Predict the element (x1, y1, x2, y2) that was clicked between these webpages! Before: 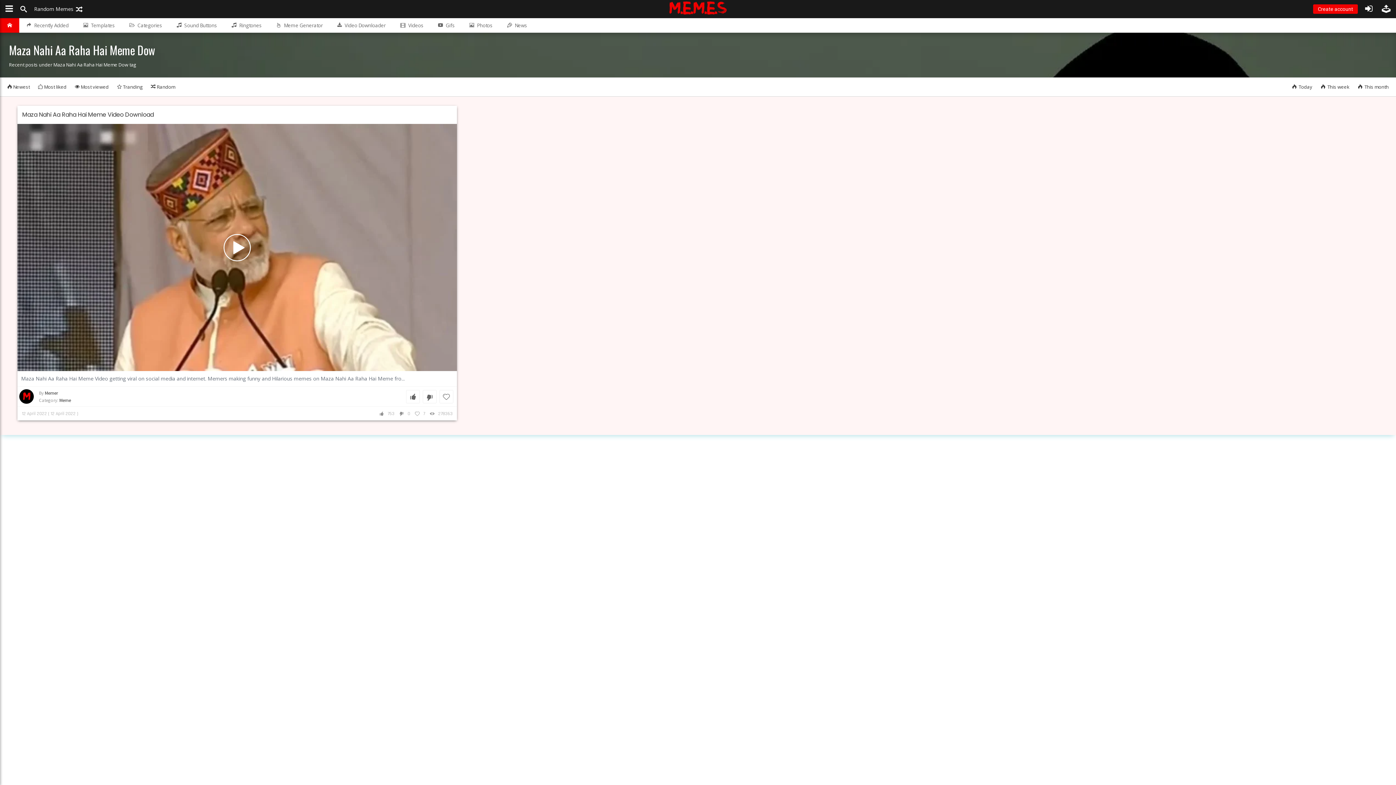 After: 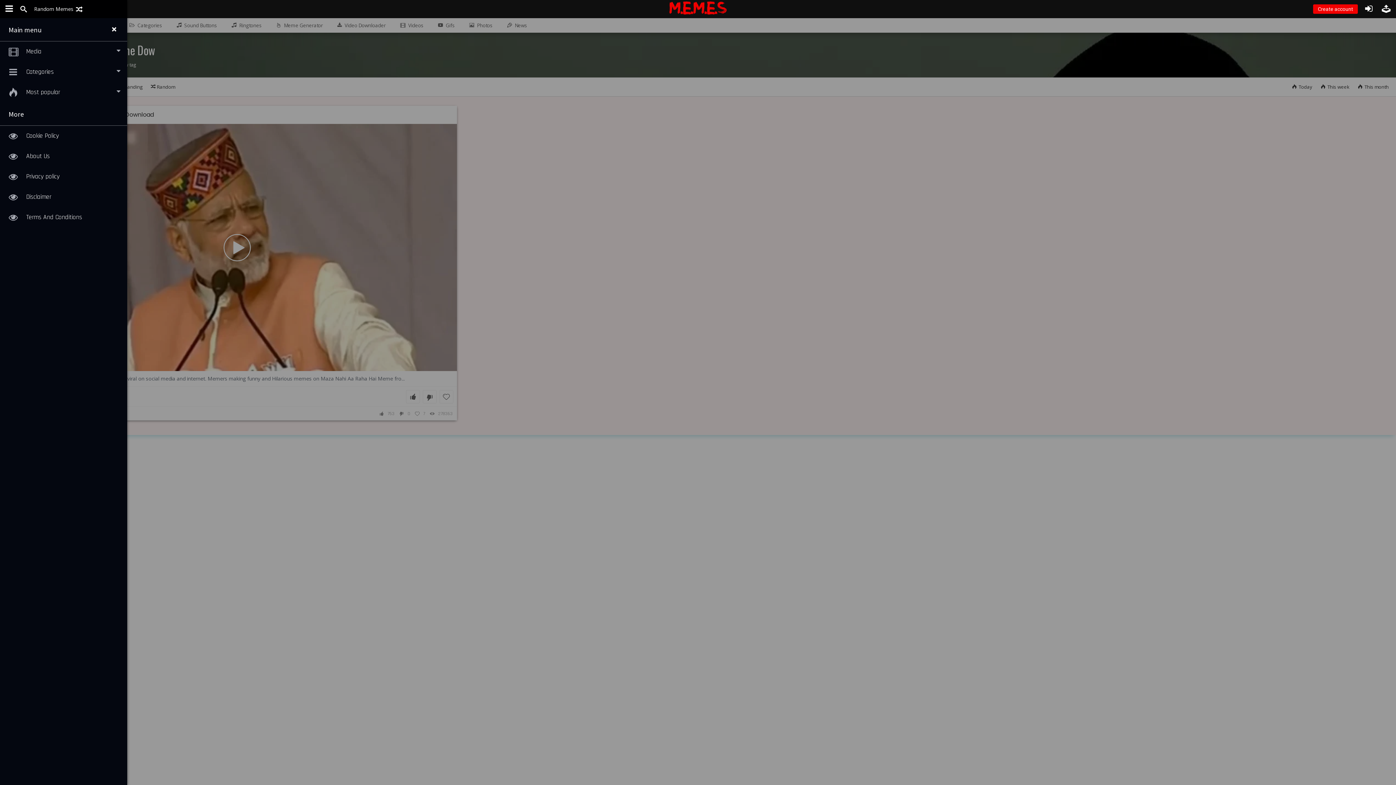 Action: bbox: (3, 5, 13, 12)